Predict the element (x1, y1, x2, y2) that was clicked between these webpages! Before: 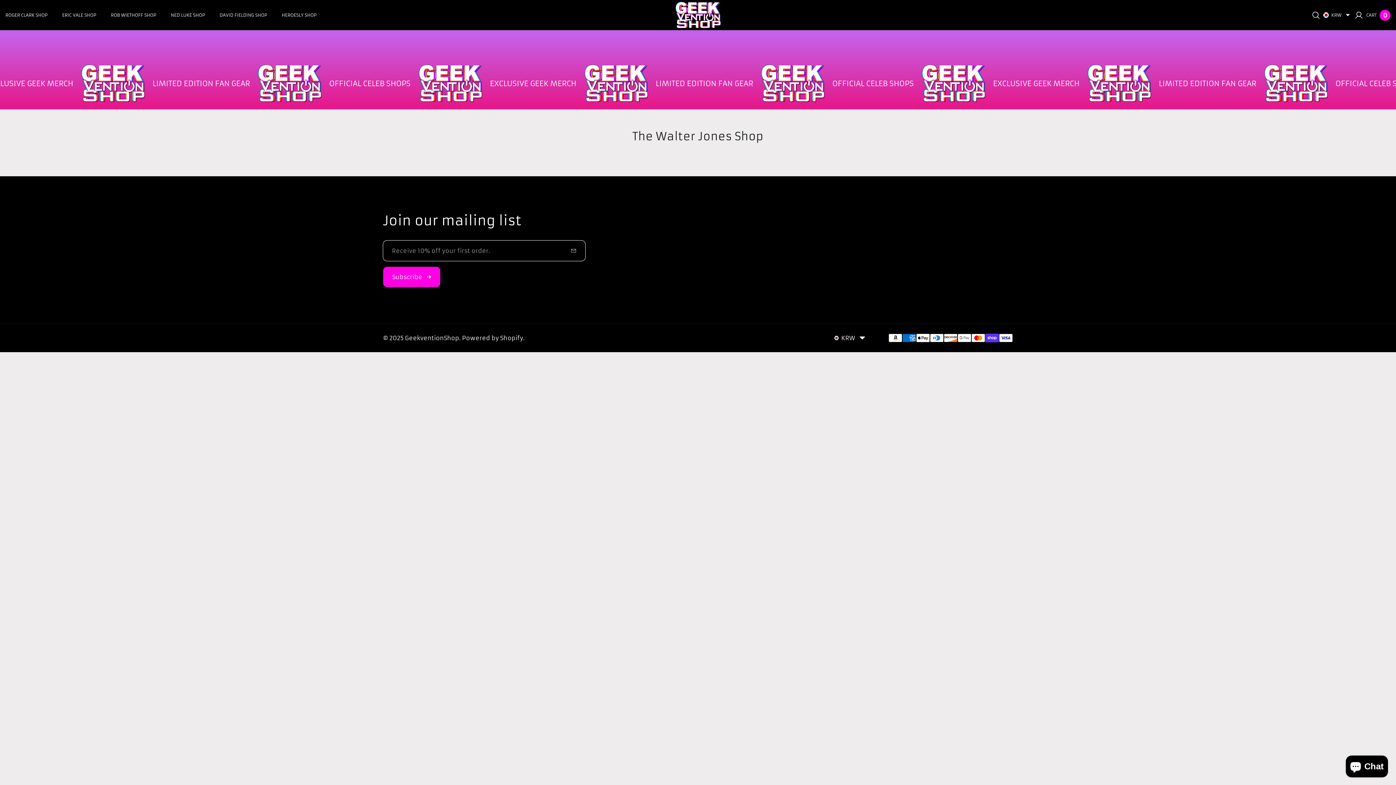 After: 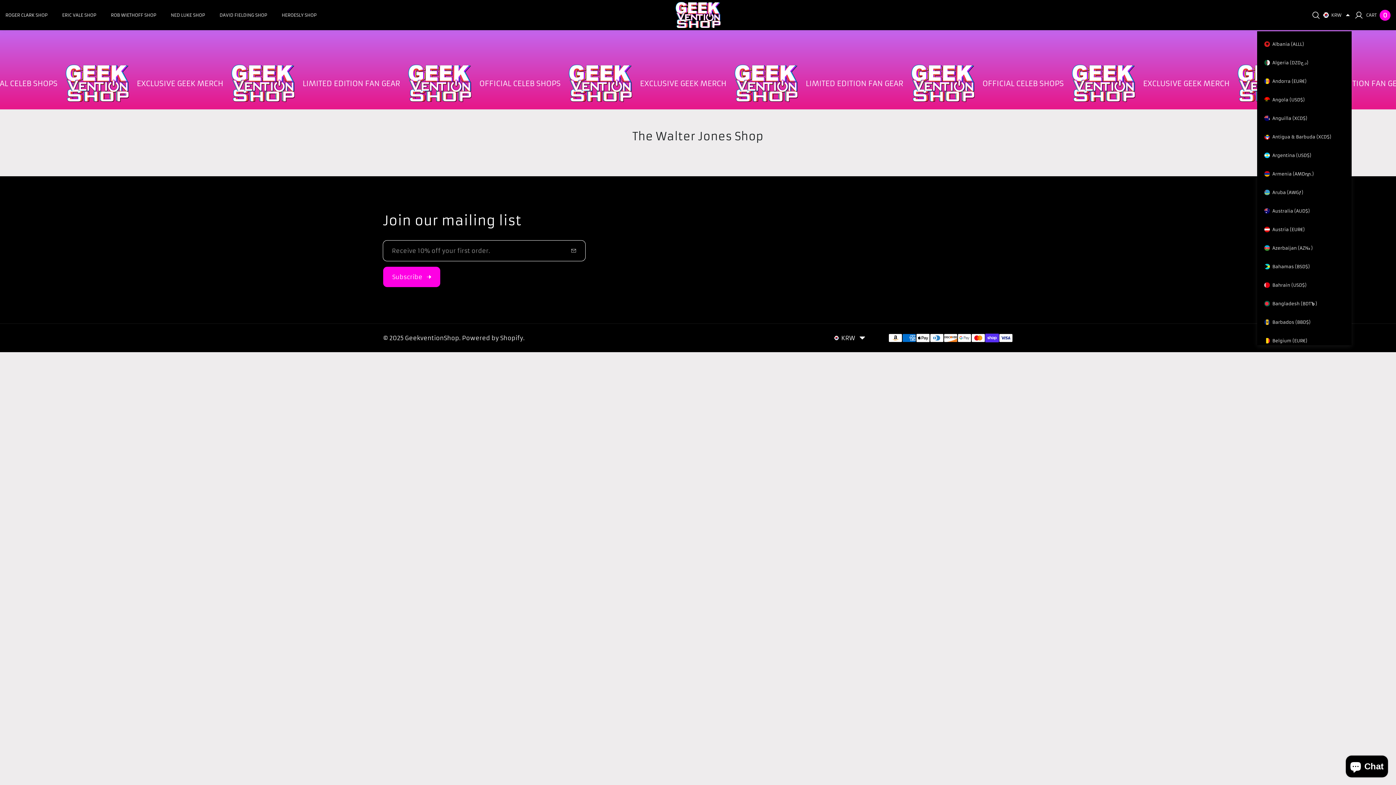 Action: label: KRW bbox: (1323, 7, 1352, 22)